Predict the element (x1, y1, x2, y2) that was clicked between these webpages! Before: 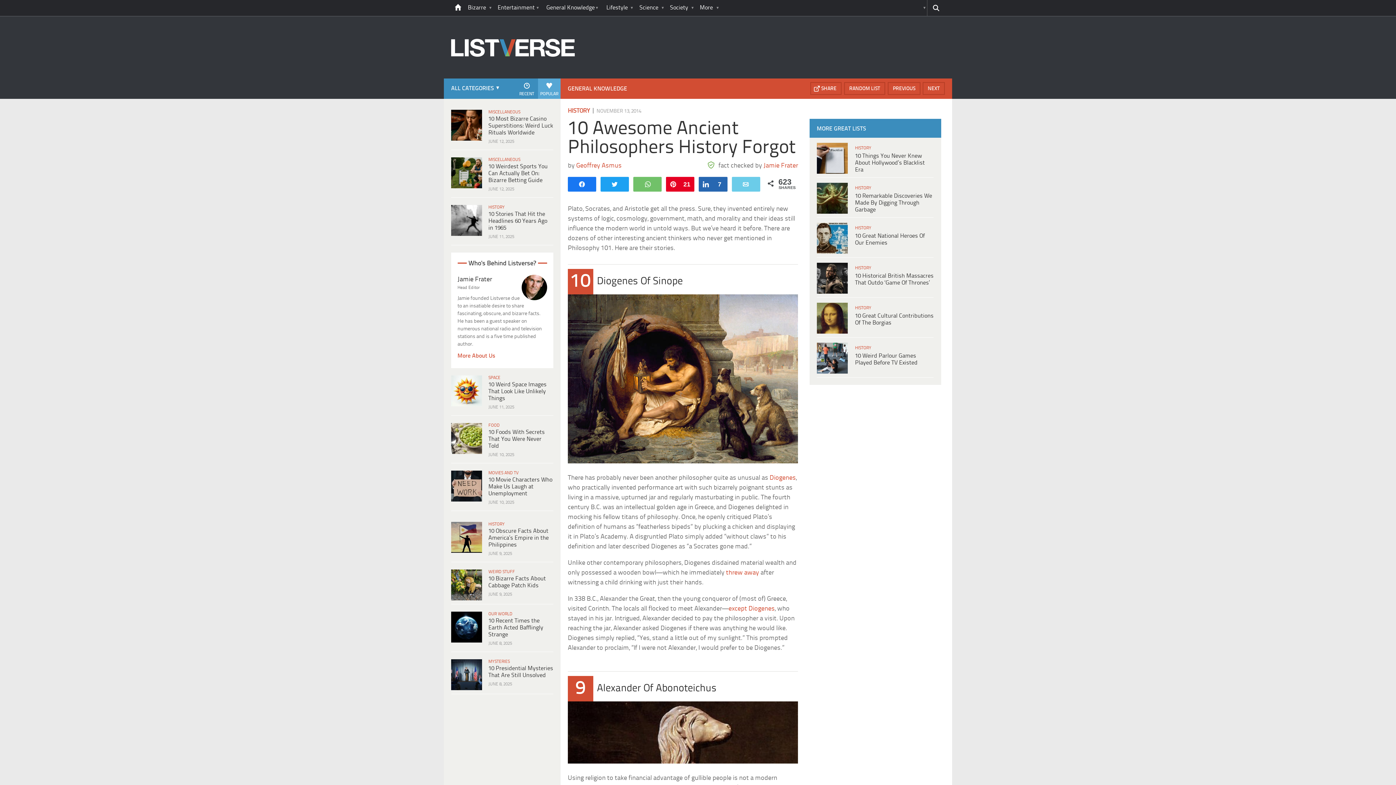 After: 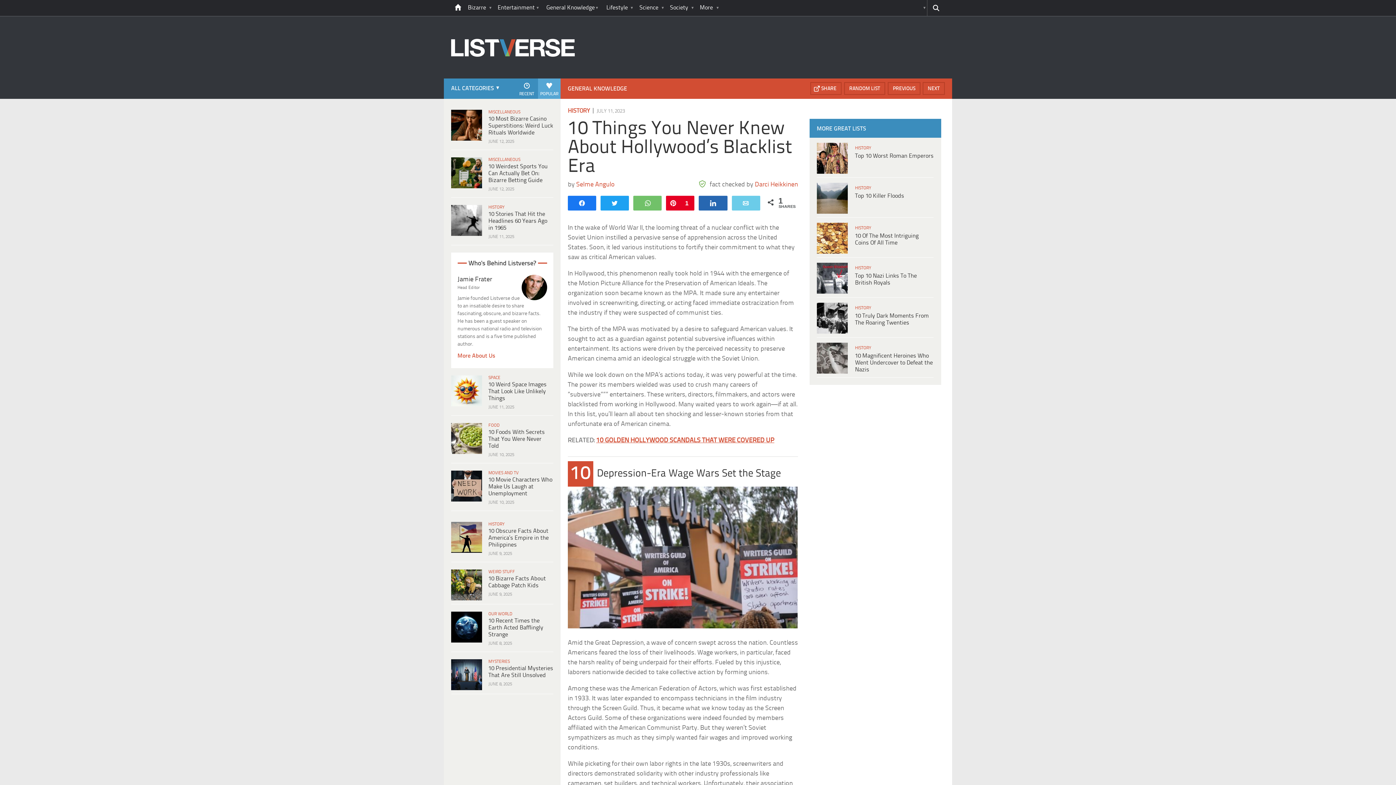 Action: label: 10 Things You Never Knew About Hollywood’s Blacklist Era bbox: (855, 153, 925, 173)